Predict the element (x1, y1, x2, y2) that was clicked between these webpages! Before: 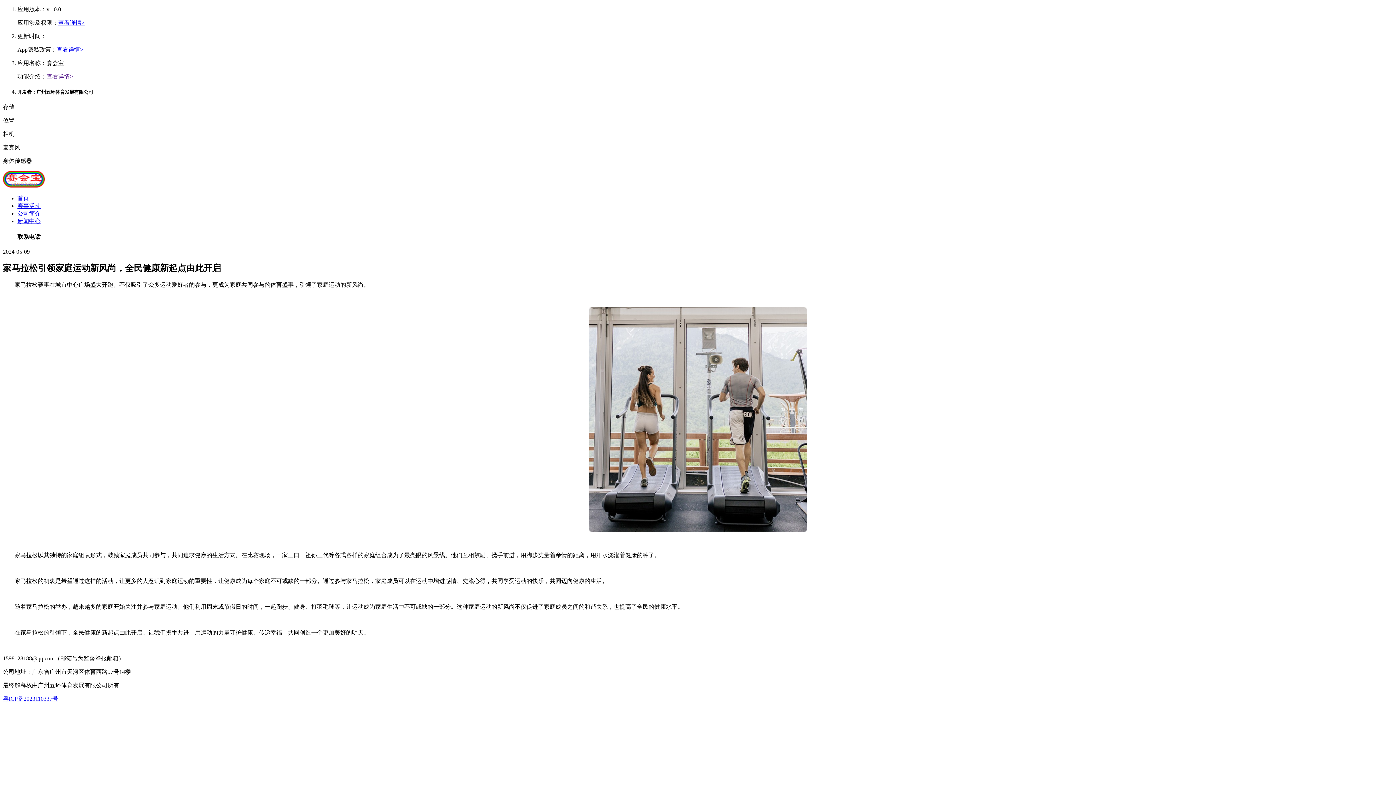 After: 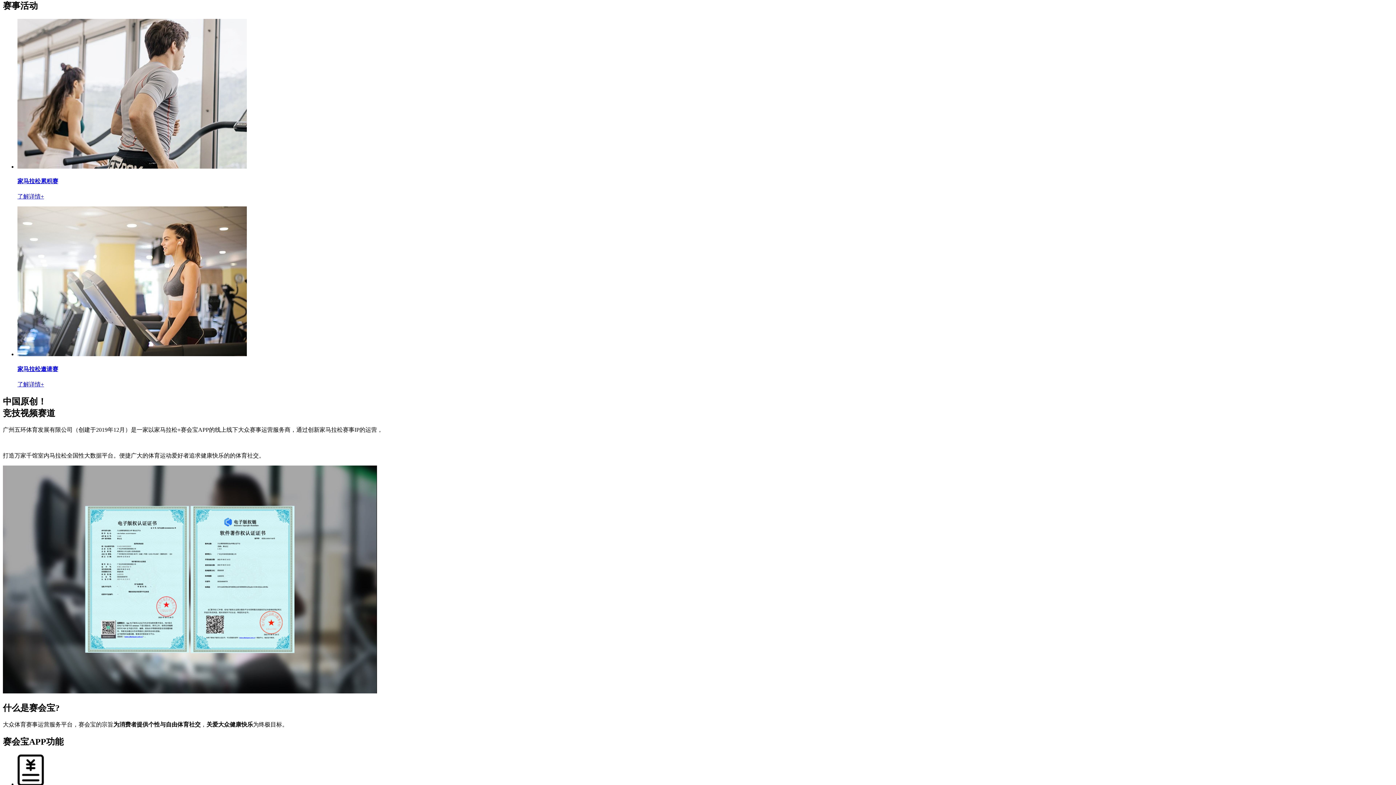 Action: label: 赛事活动 bbox: (17, 203, 40, 209)